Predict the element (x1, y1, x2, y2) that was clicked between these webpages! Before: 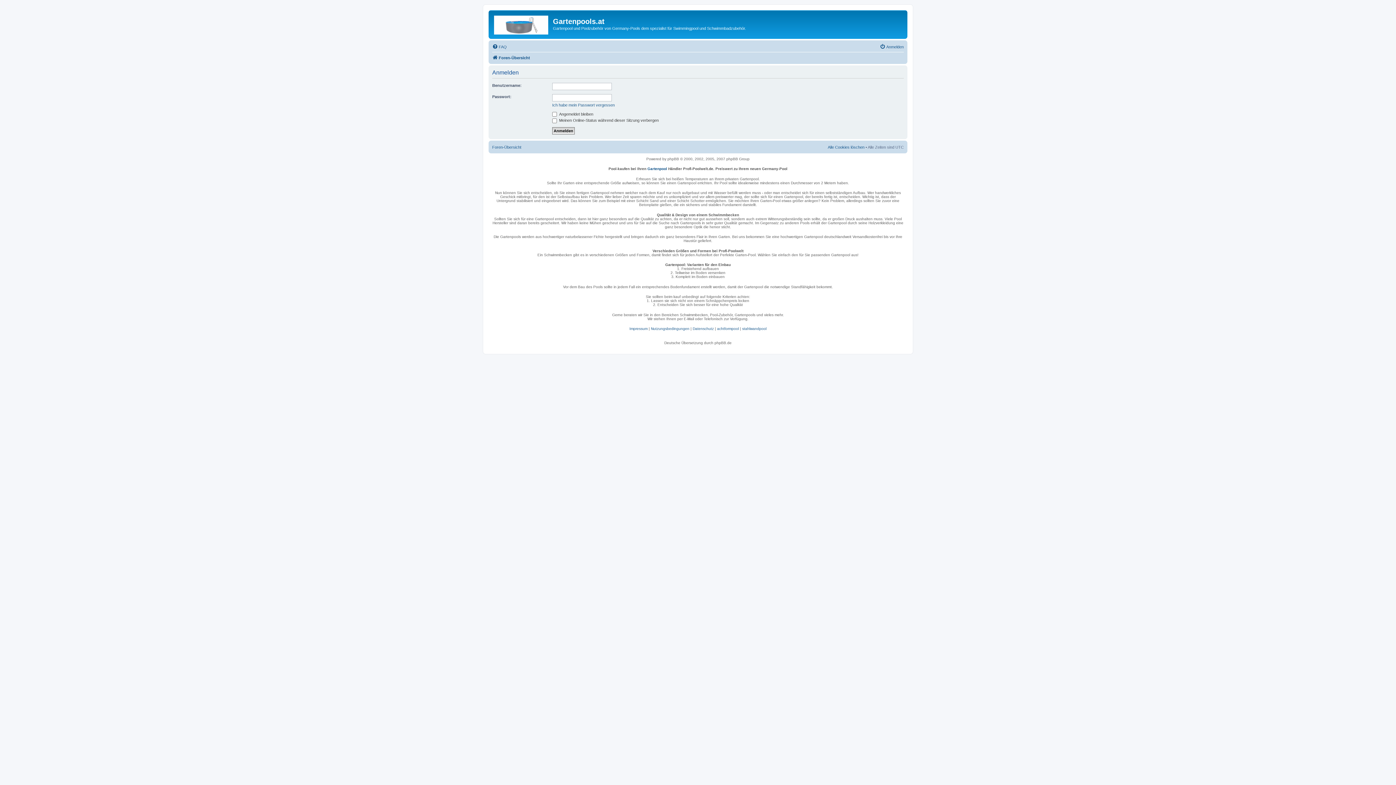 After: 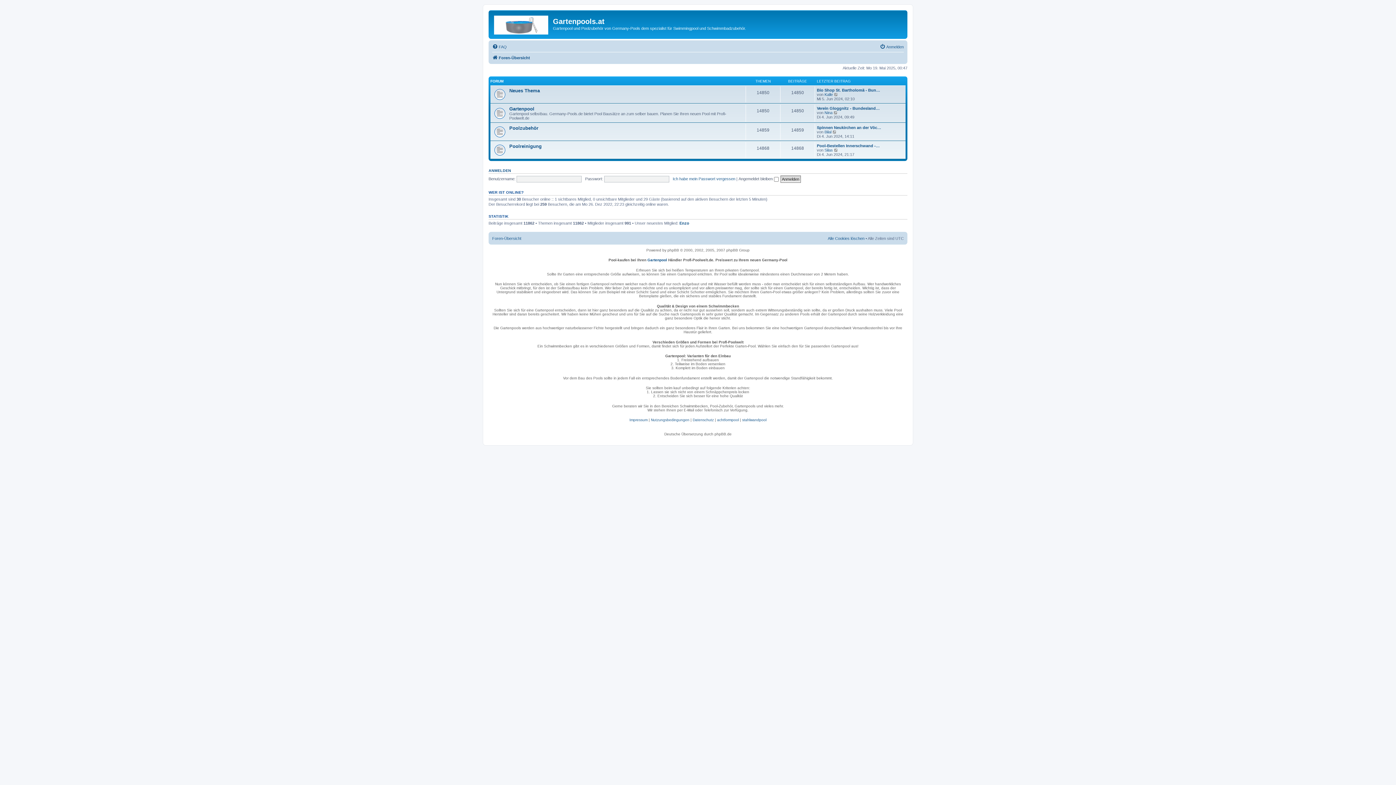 Action: bbox: (492, 142, 521, 151) label: Foren-Übersicht